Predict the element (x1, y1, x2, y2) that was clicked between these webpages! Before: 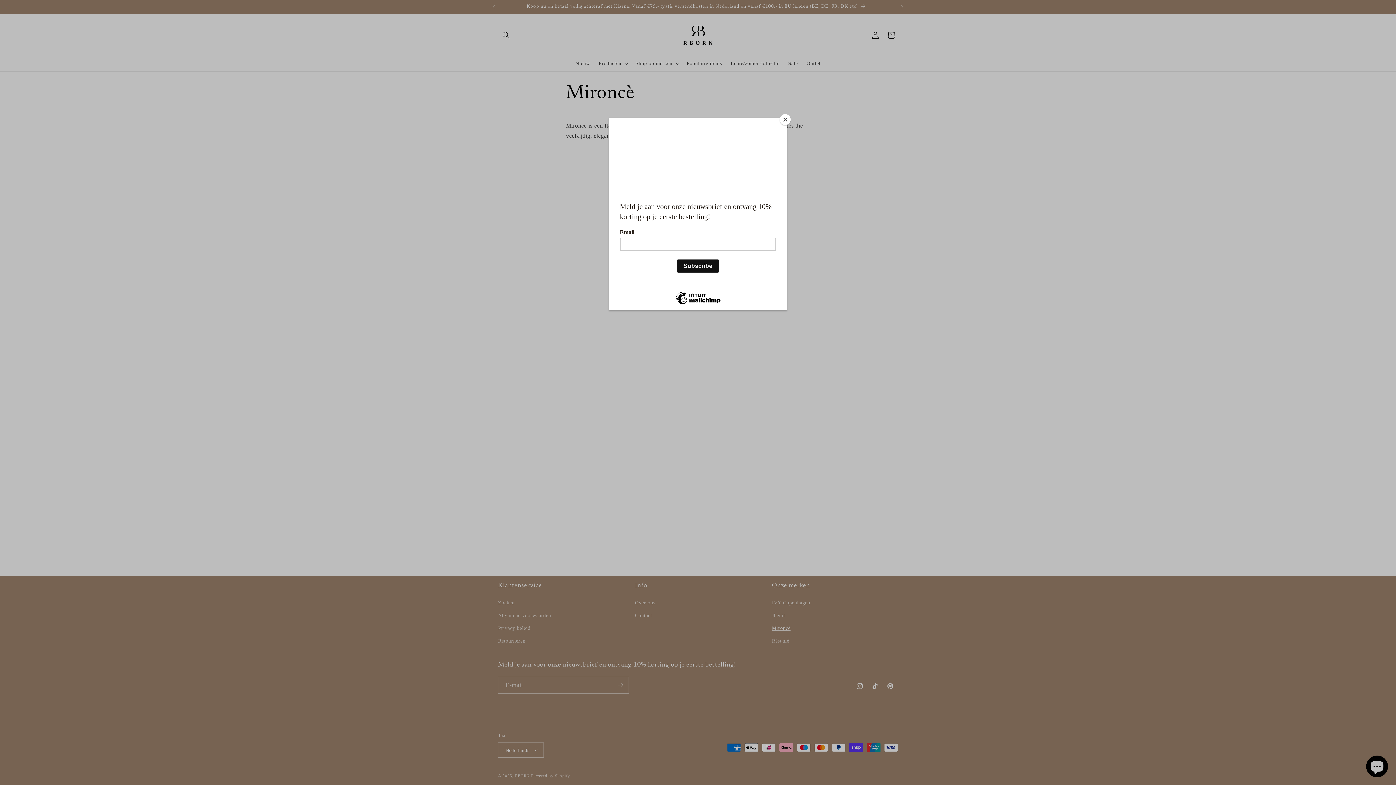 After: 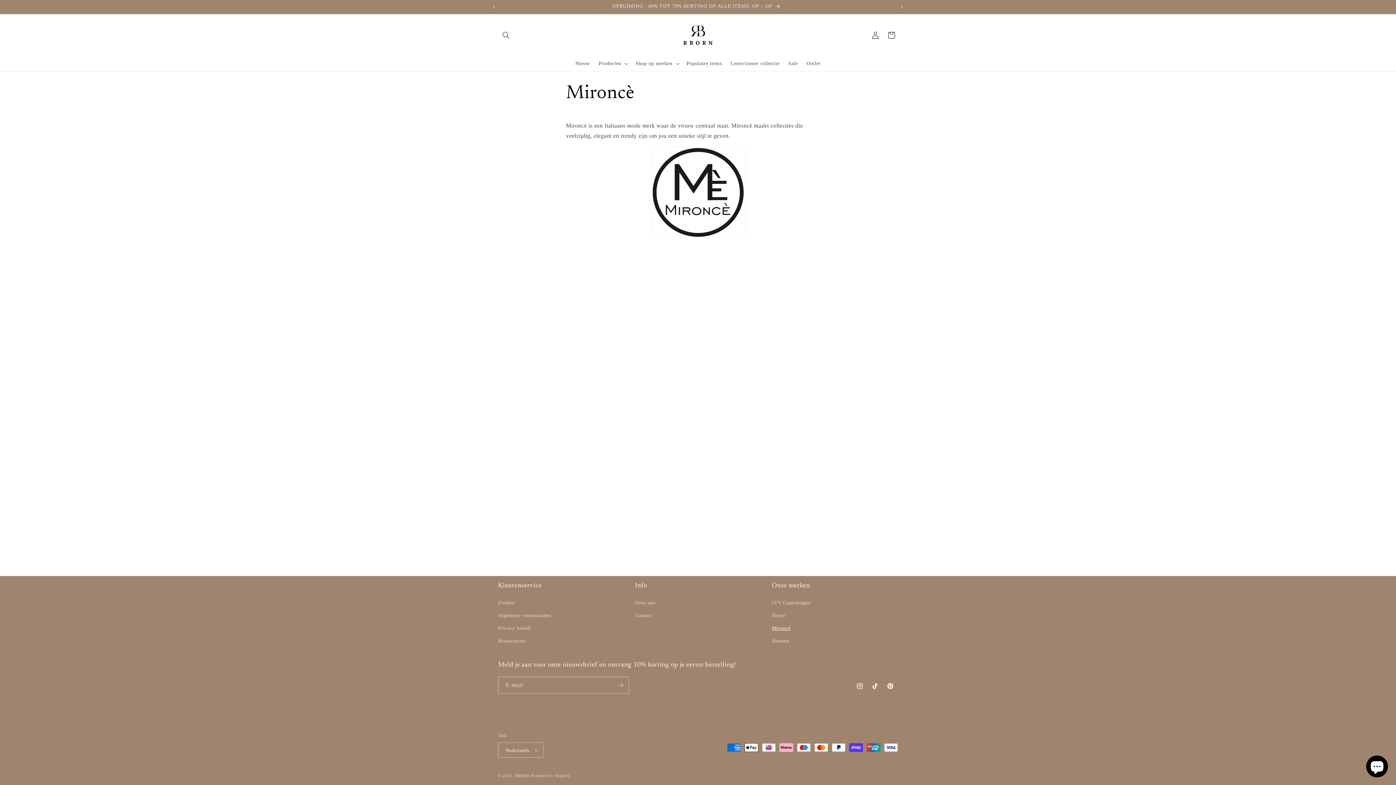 Action: label: Close bbox: (780, 114, 790, 125)